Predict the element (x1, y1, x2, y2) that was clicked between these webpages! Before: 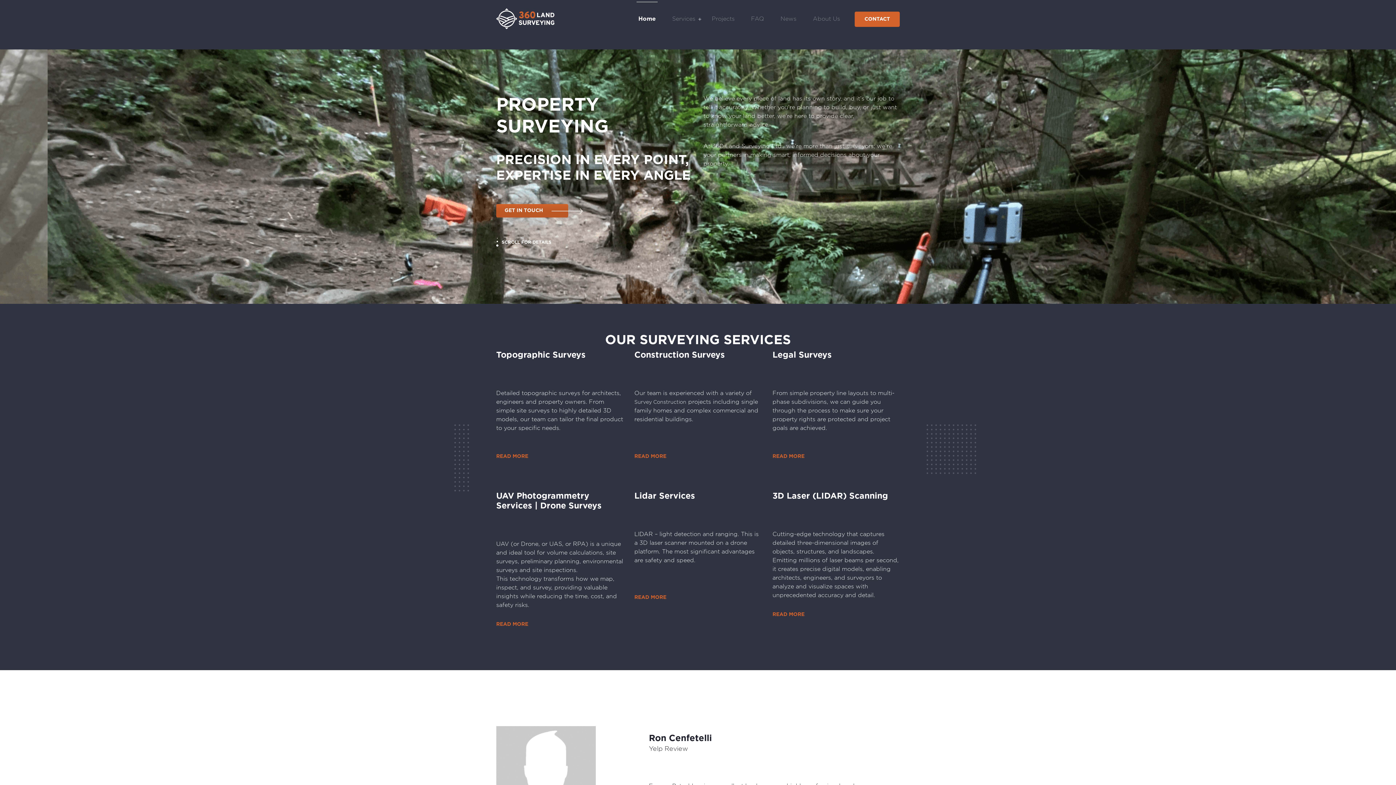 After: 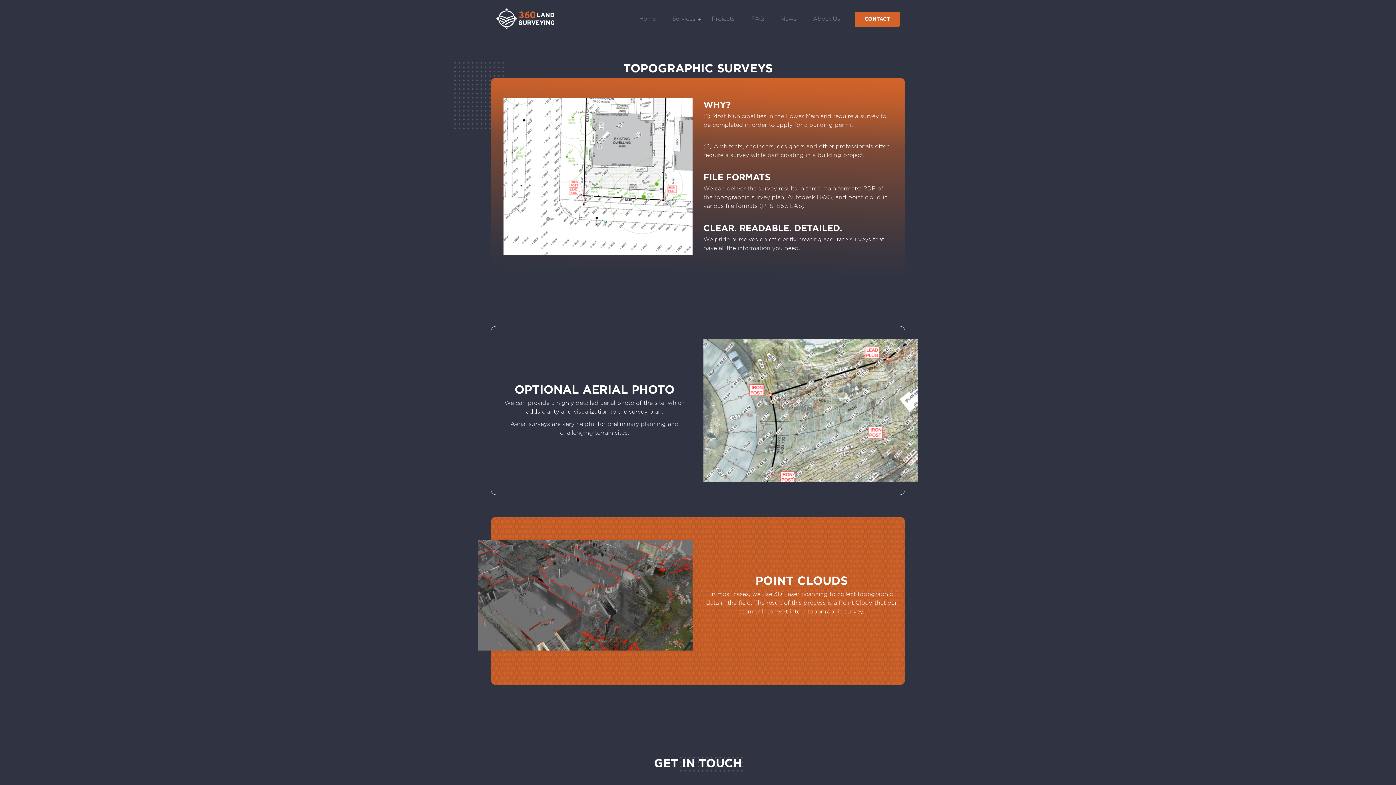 Action: bbox: (496, 453, 623, 460) label: READ MORE